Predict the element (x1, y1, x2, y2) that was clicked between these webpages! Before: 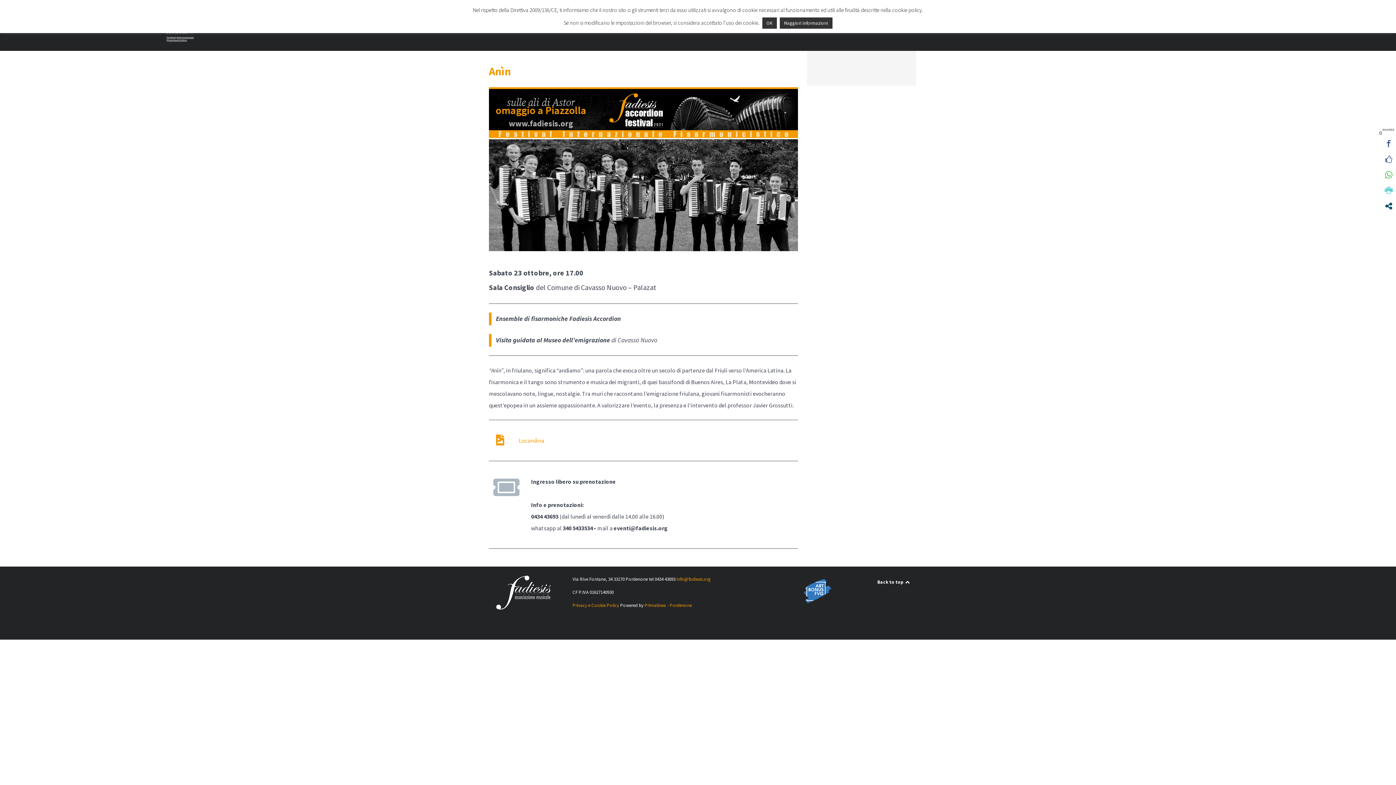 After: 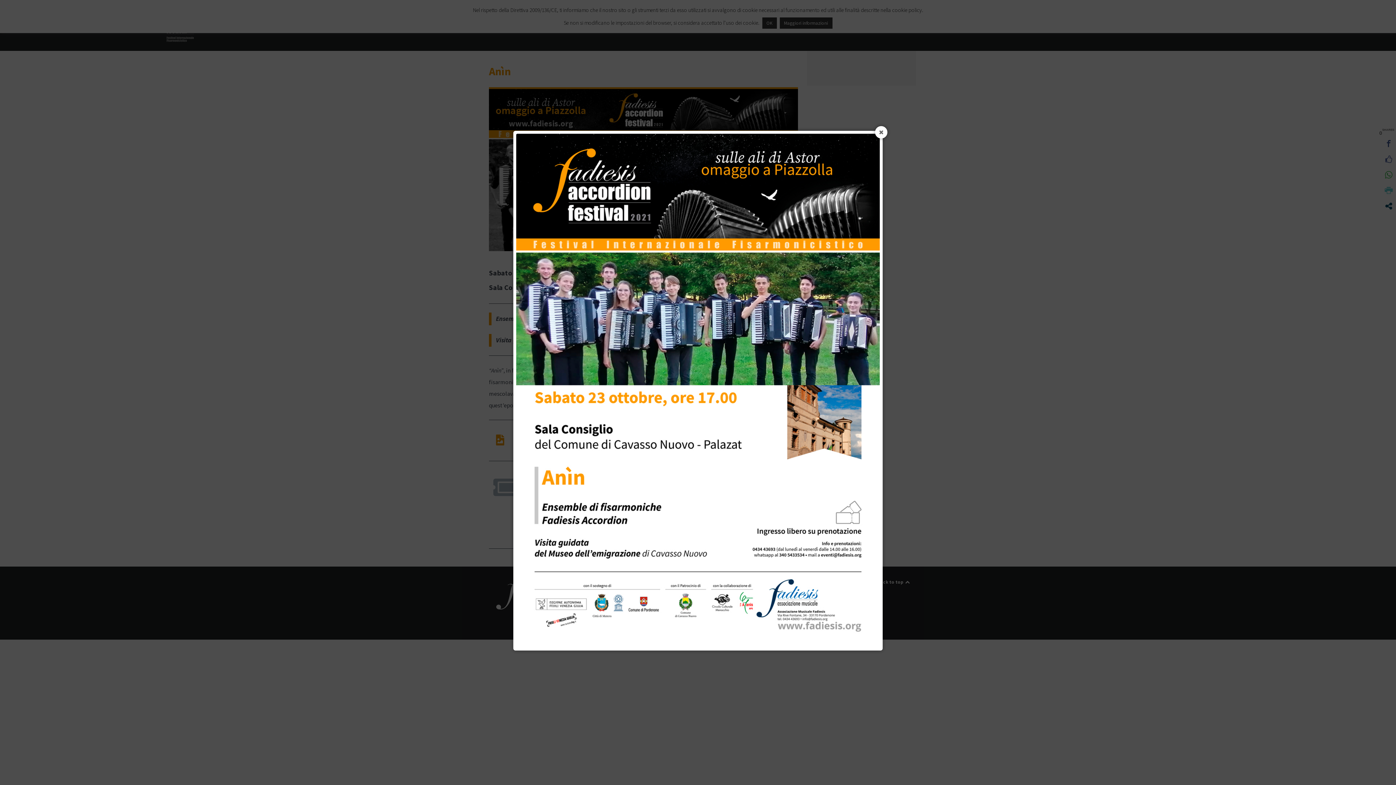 Action: bbox: (489, 429, 511, 451)